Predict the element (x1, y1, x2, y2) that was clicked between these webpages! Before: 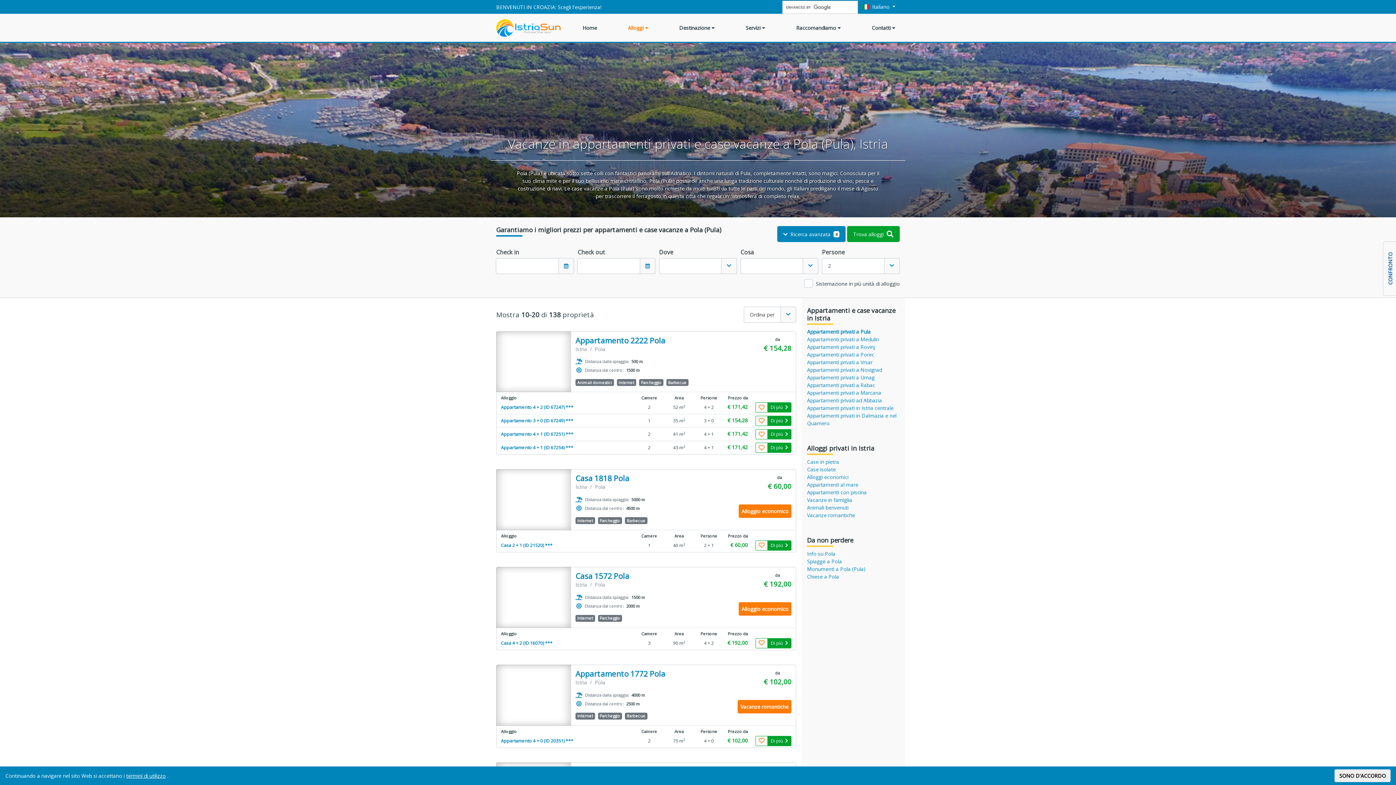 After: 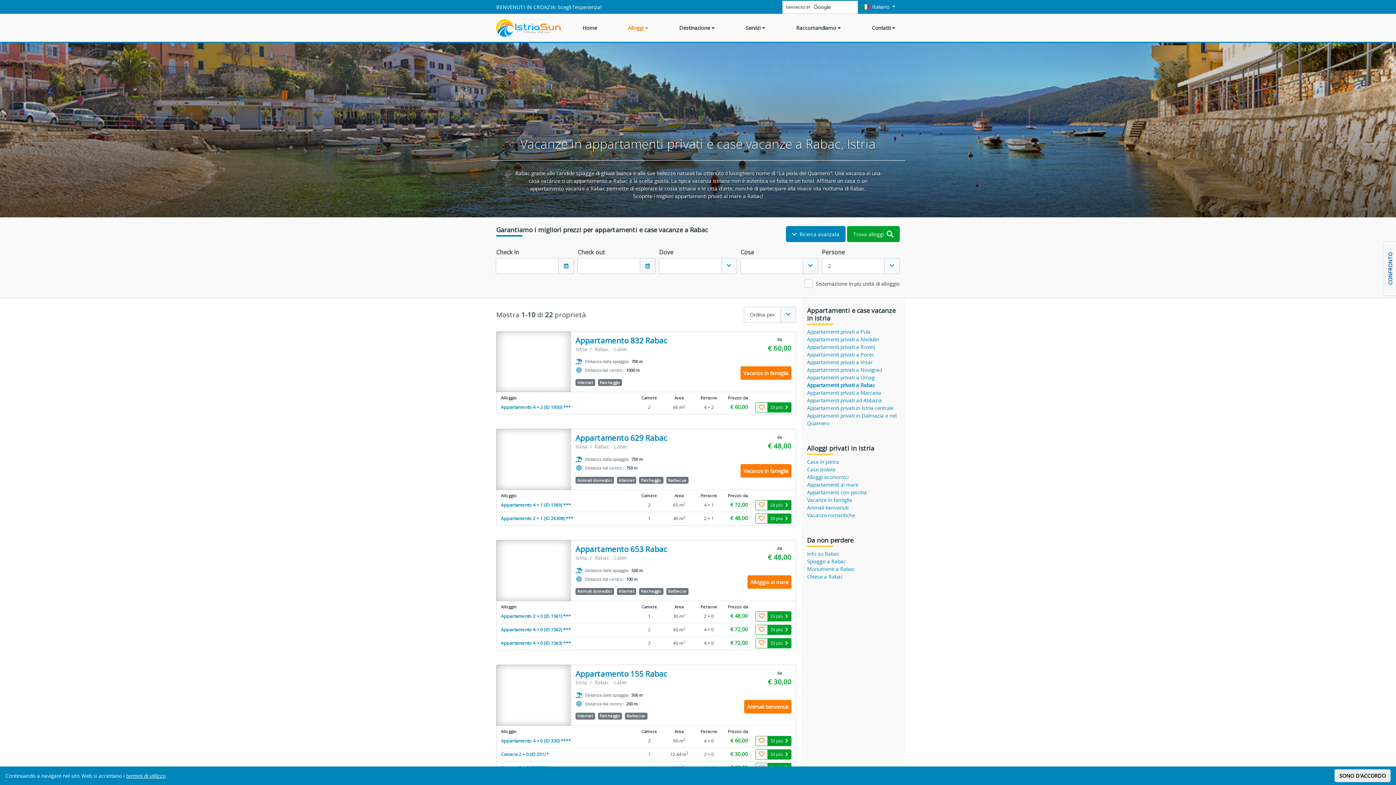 Action: bbox: (807, 381, 900, 389) label: Appartamenti privati a Rabac